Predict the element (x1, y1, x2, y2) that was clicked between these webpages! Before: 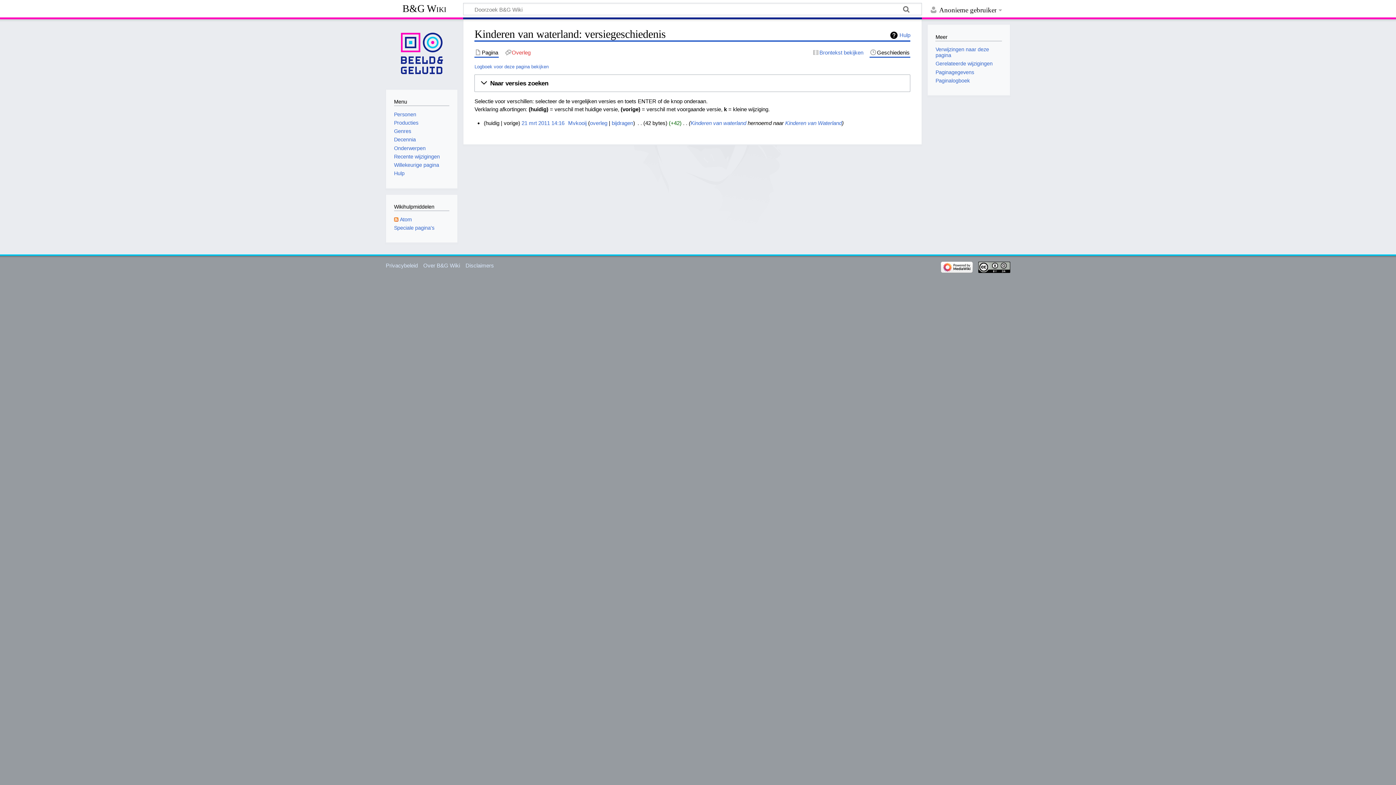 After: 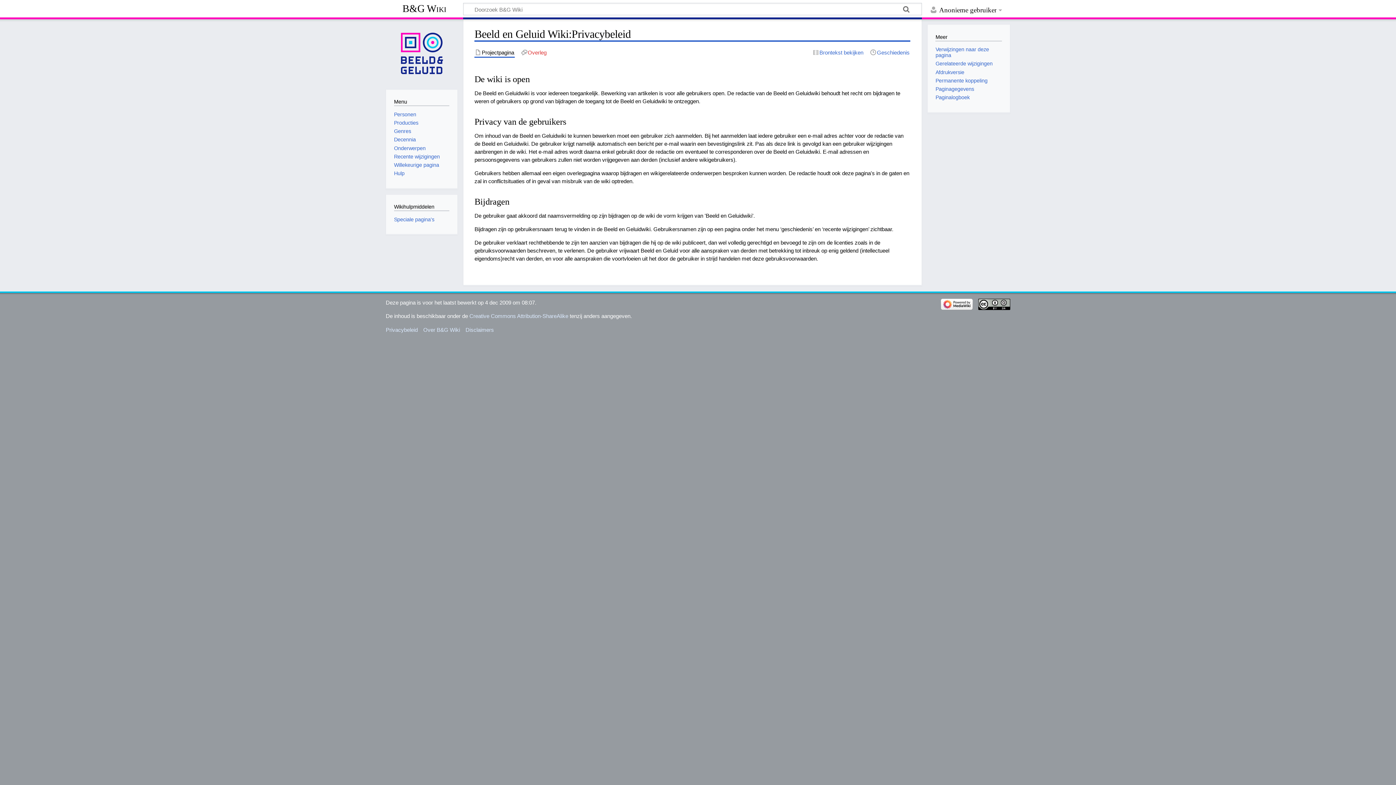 Action: bbox: (385, 262, 417, 268) label: Privacybeleid